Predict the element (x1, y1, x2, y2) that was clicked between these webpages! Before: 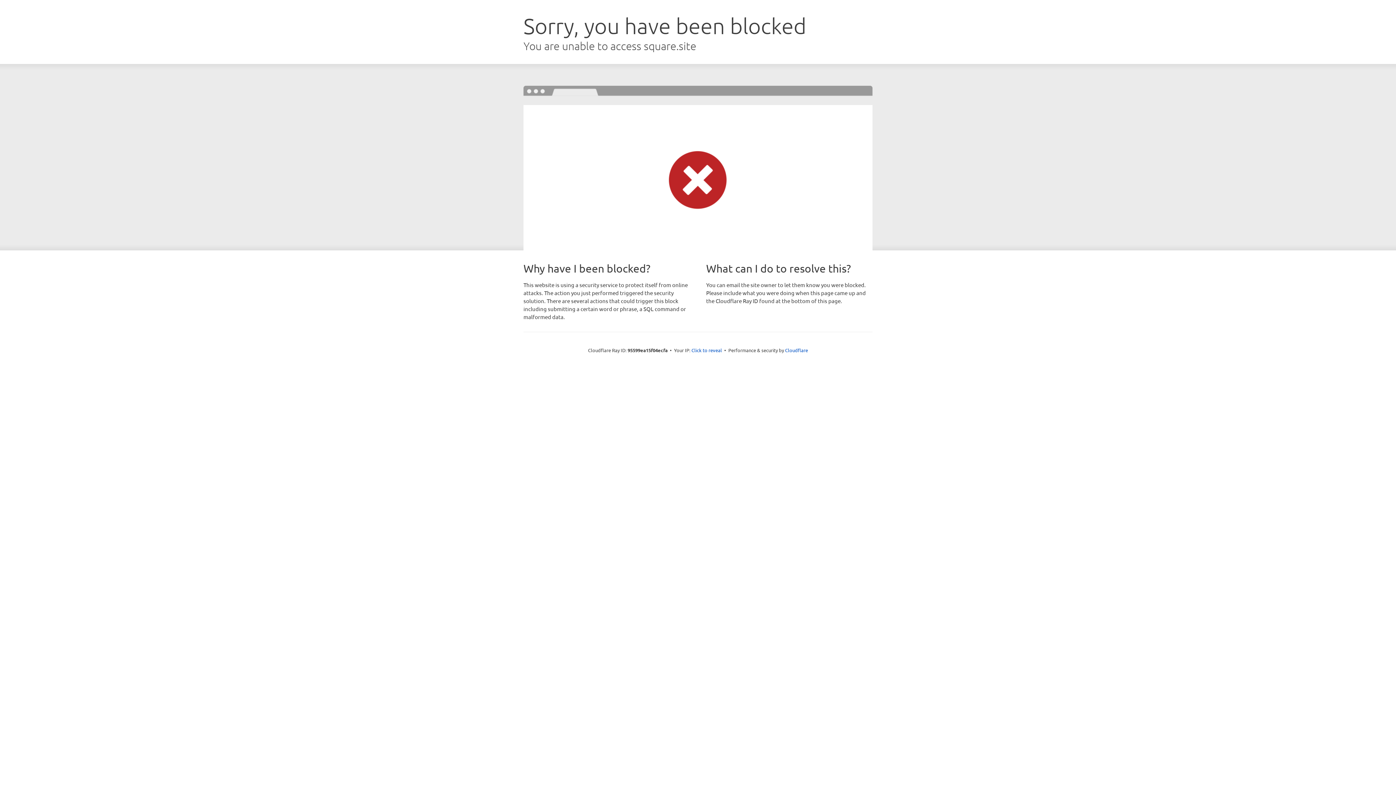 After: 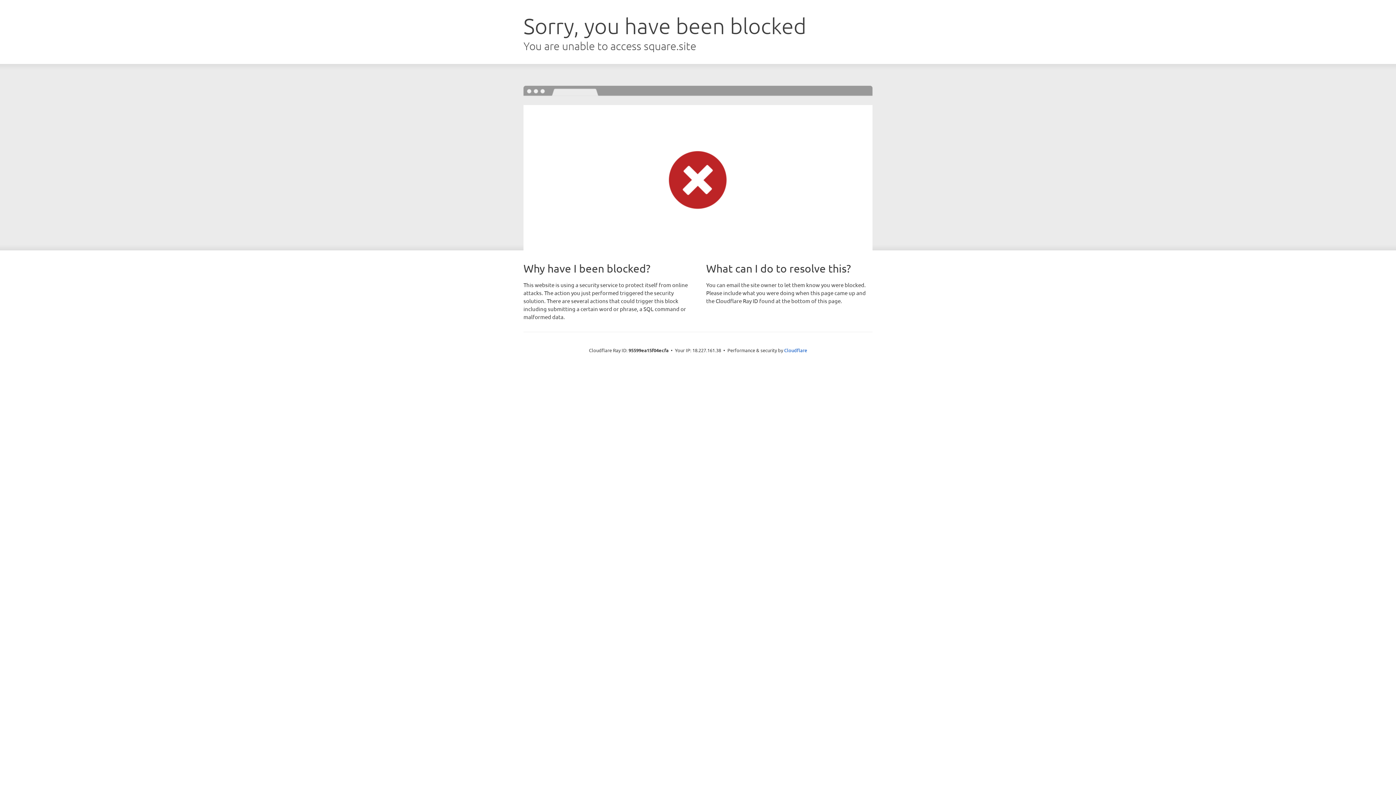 Action: label: Click to reveal bbox: (691, 346, 722, 353)